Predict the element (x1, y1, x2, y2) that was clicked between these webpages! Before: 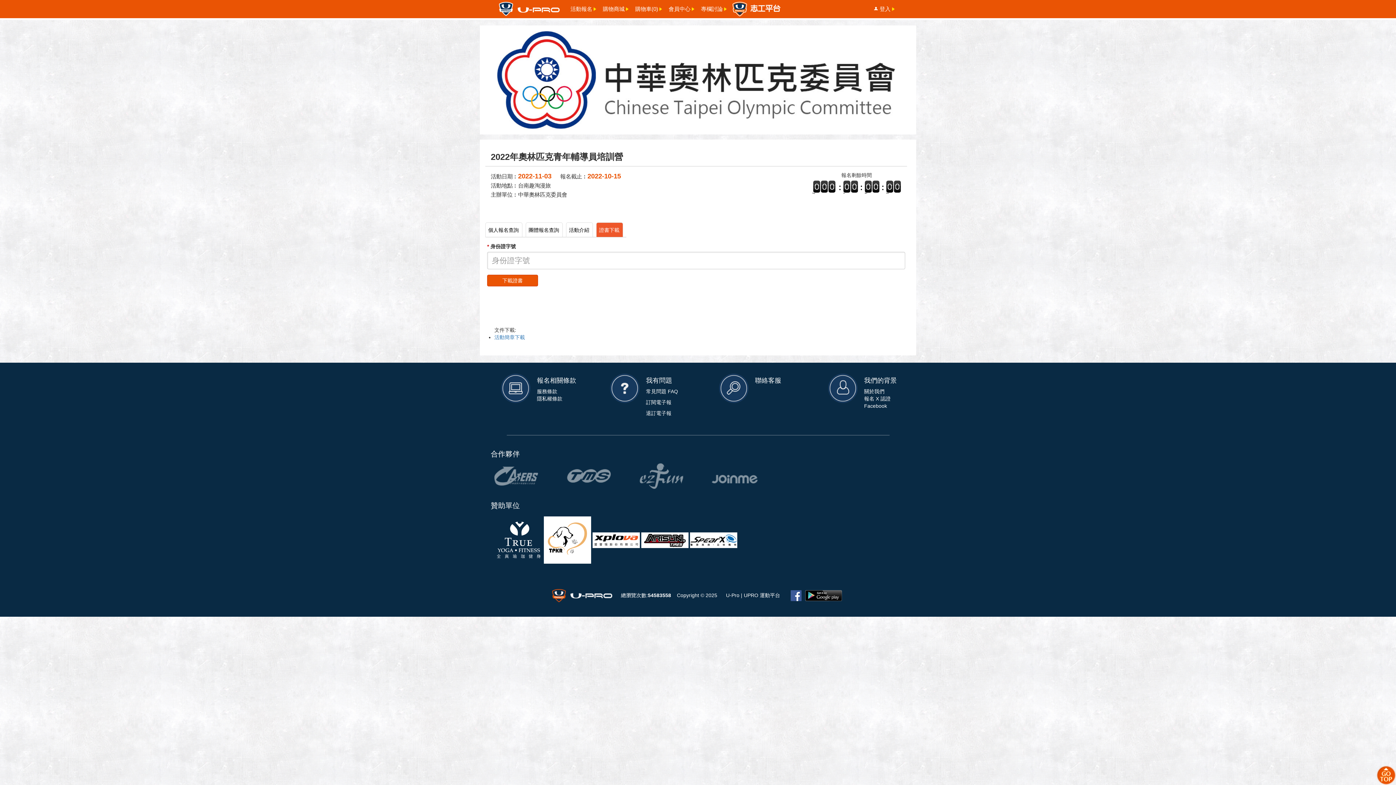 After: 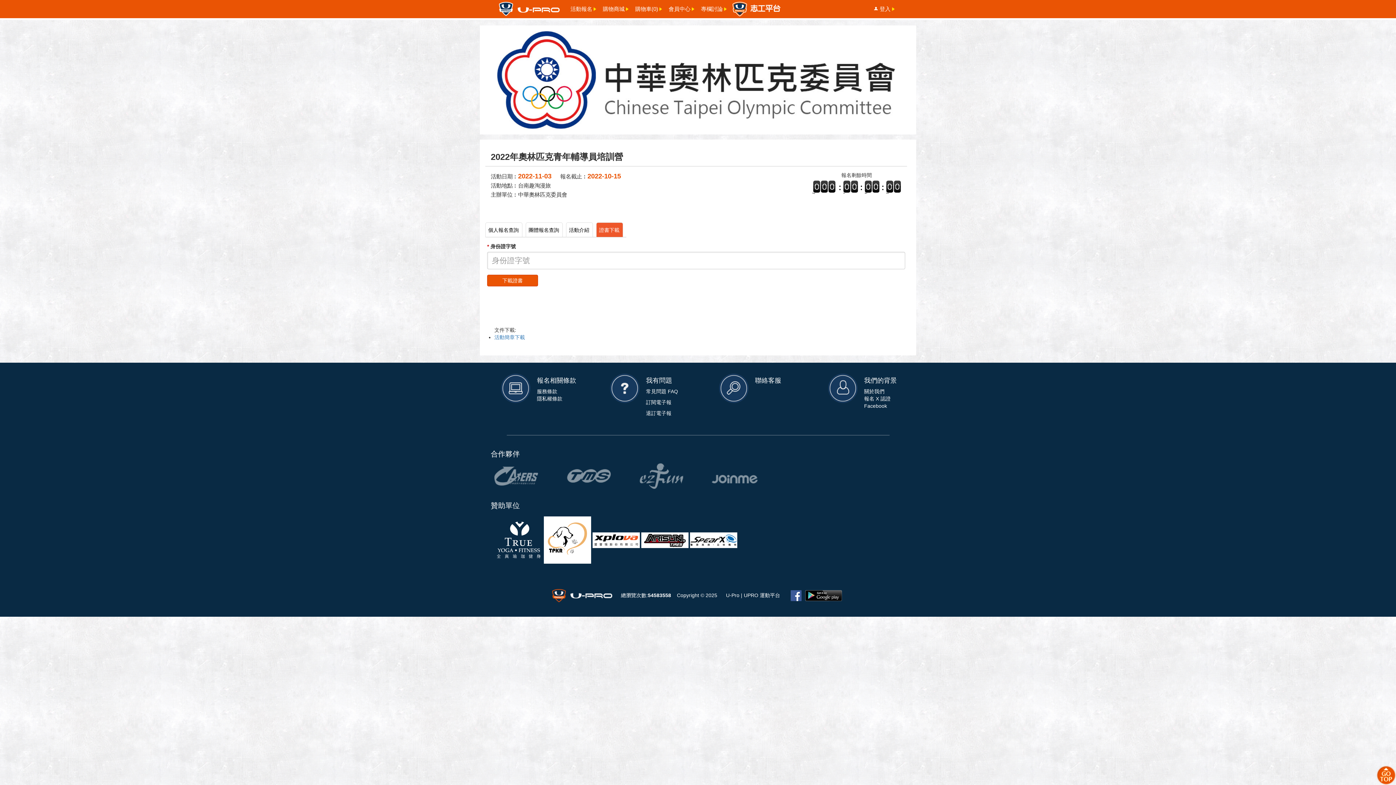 Action: bbox: (789, 592, 803, 598)